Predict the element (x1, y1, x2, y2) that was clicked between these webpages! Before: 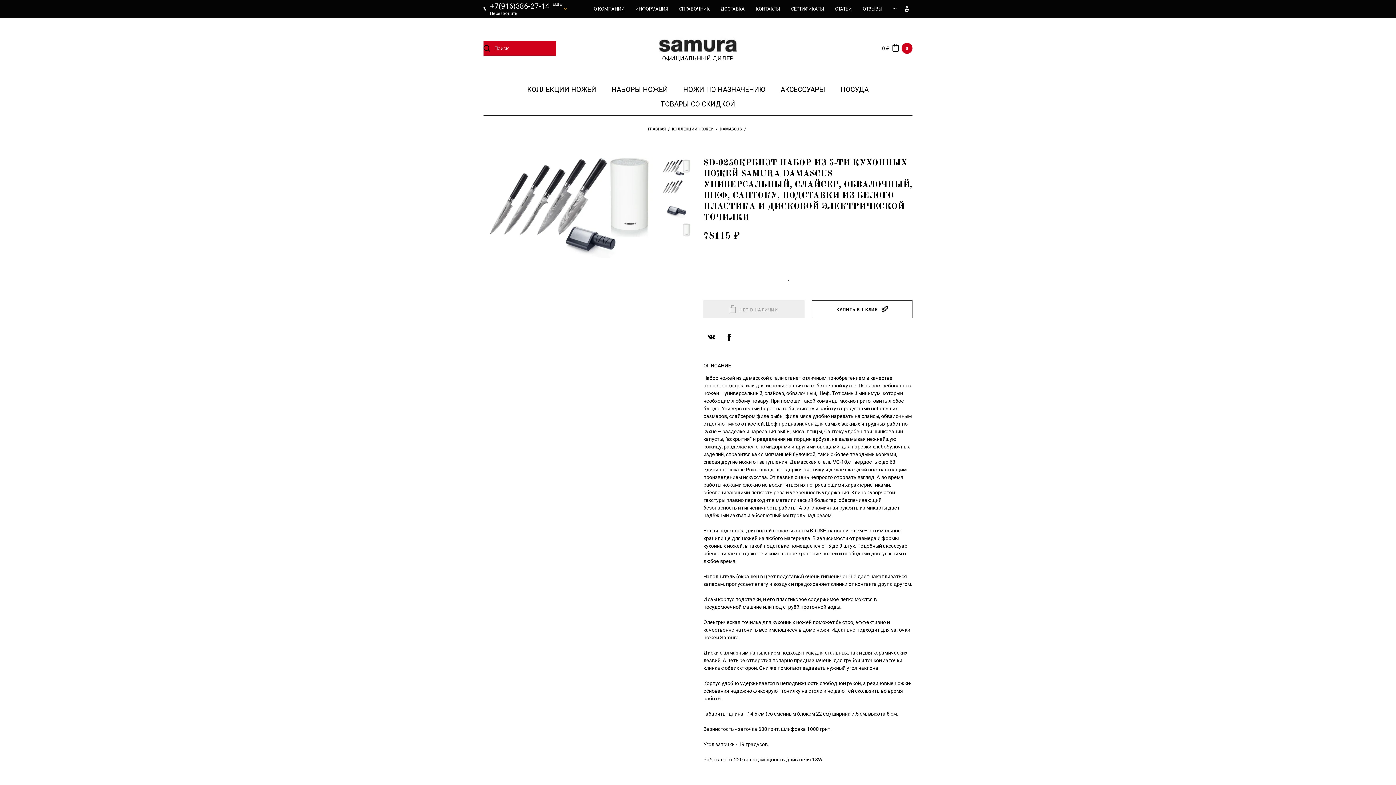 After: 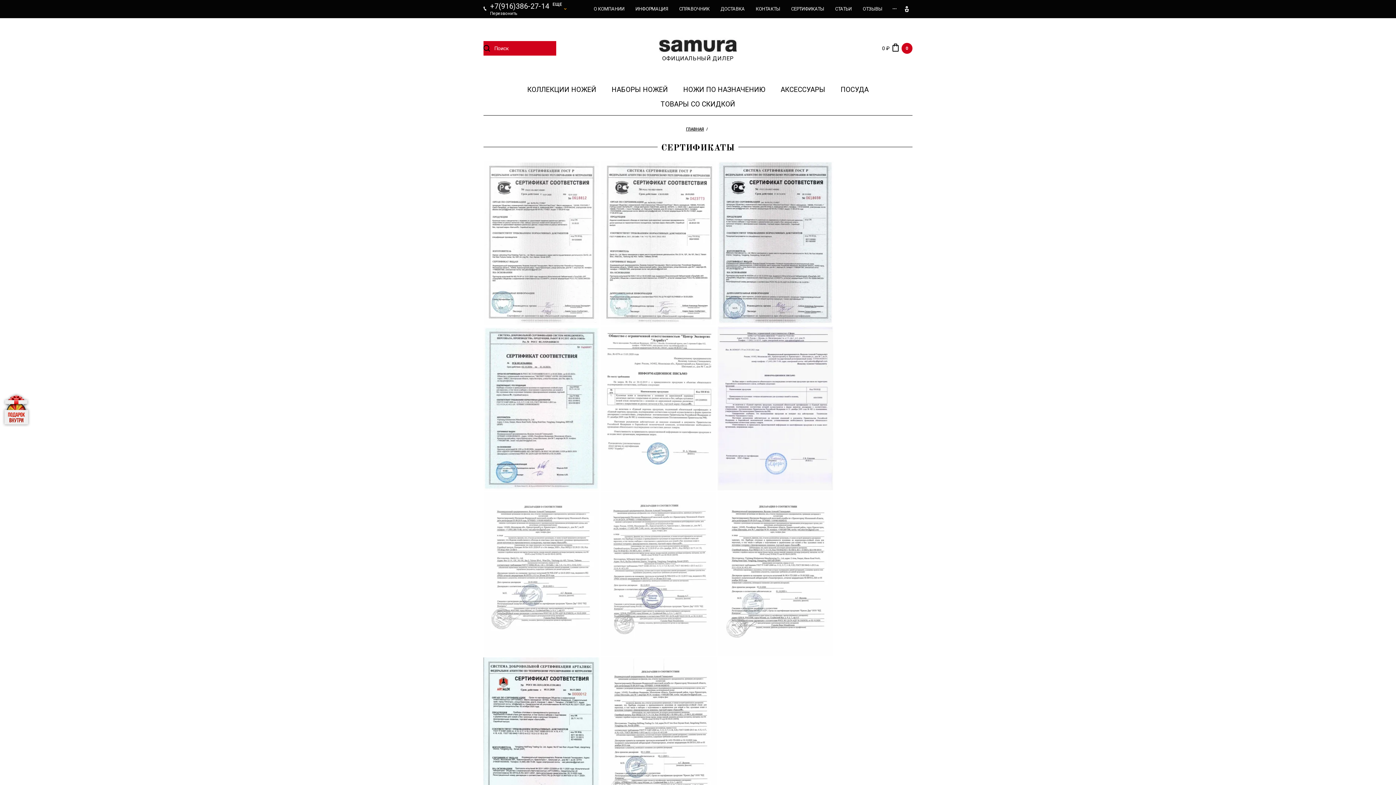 Action: bbox: (785, 0, 829, 18) label: СЕРТИФИКАТЫ